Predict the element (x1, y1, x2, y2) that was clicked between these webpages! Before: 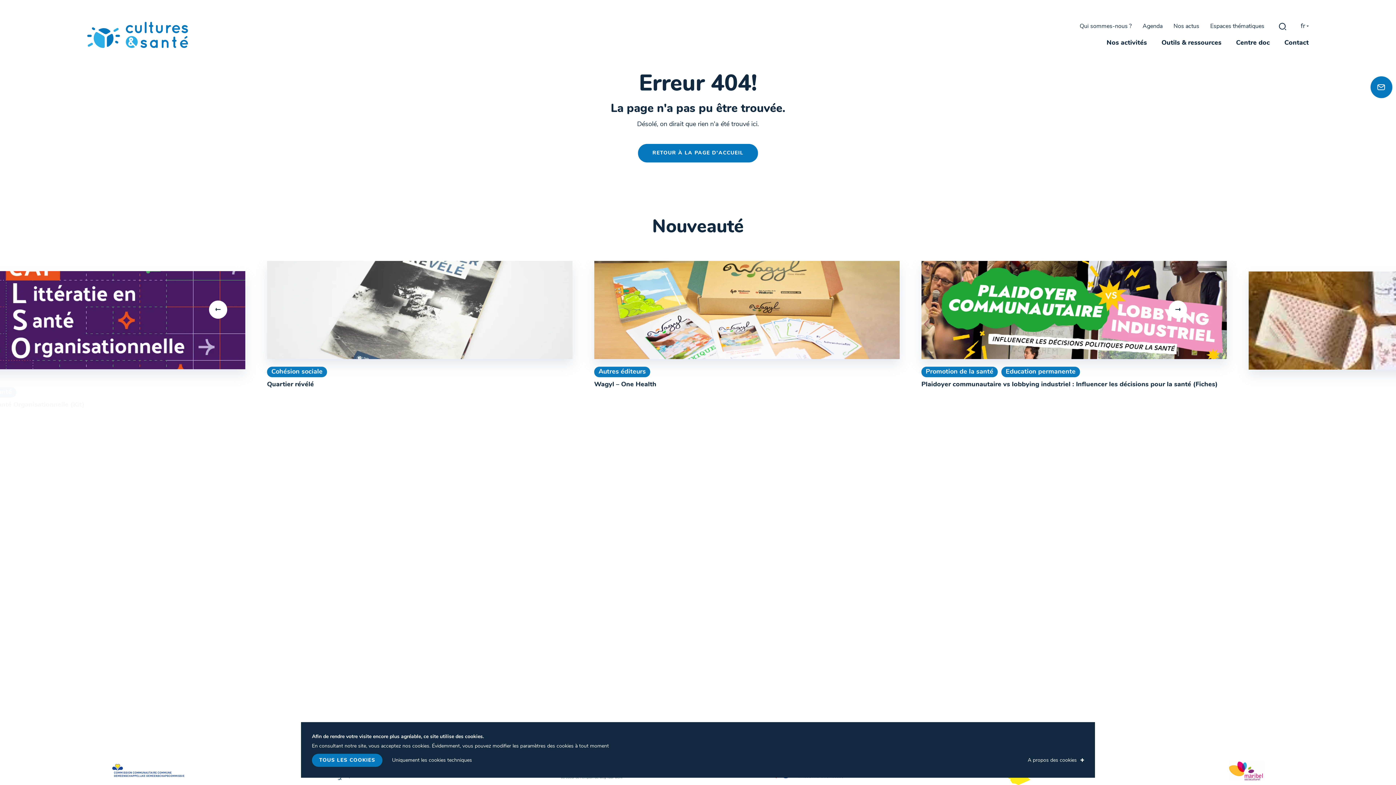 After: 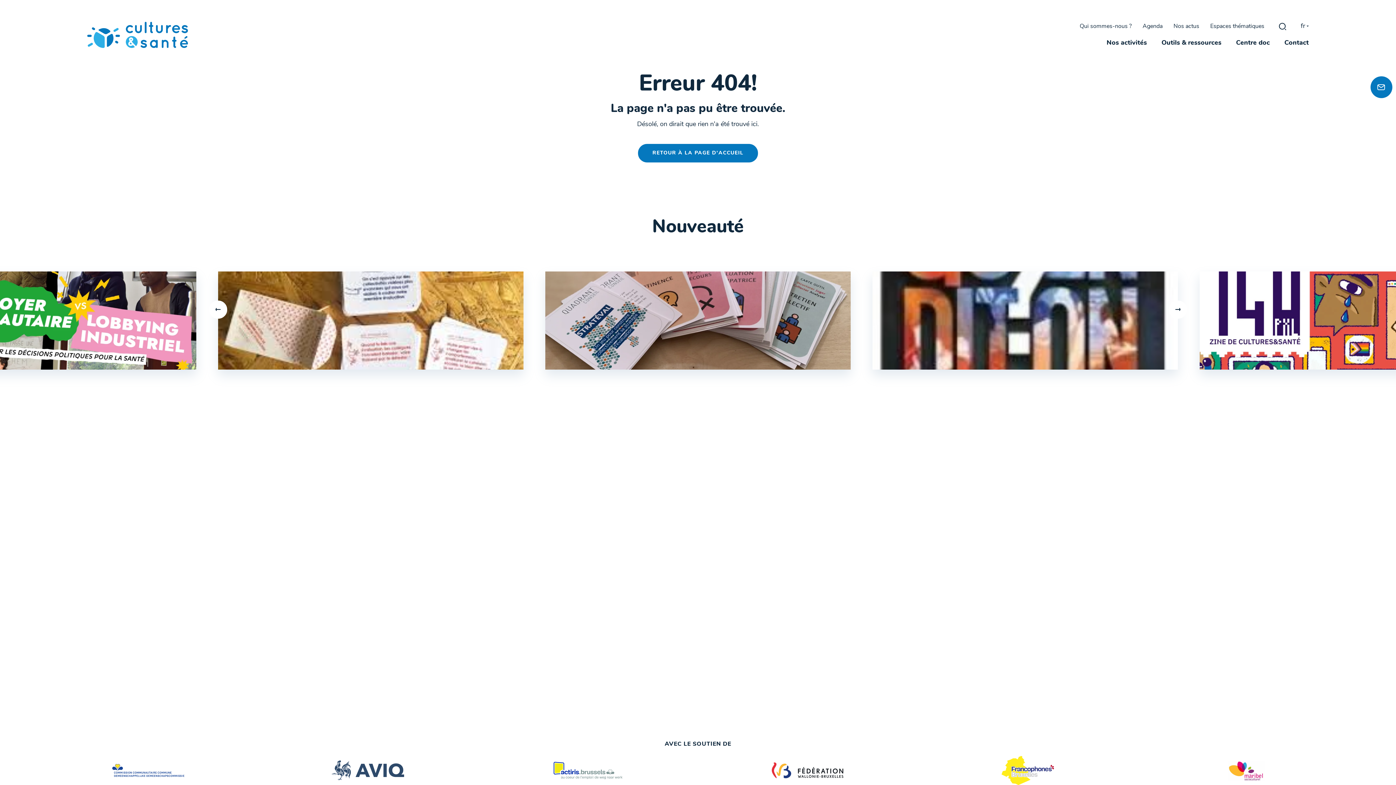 Action: bbox: (389, 756, 474, 764) label: Uniquement les cookies techniques